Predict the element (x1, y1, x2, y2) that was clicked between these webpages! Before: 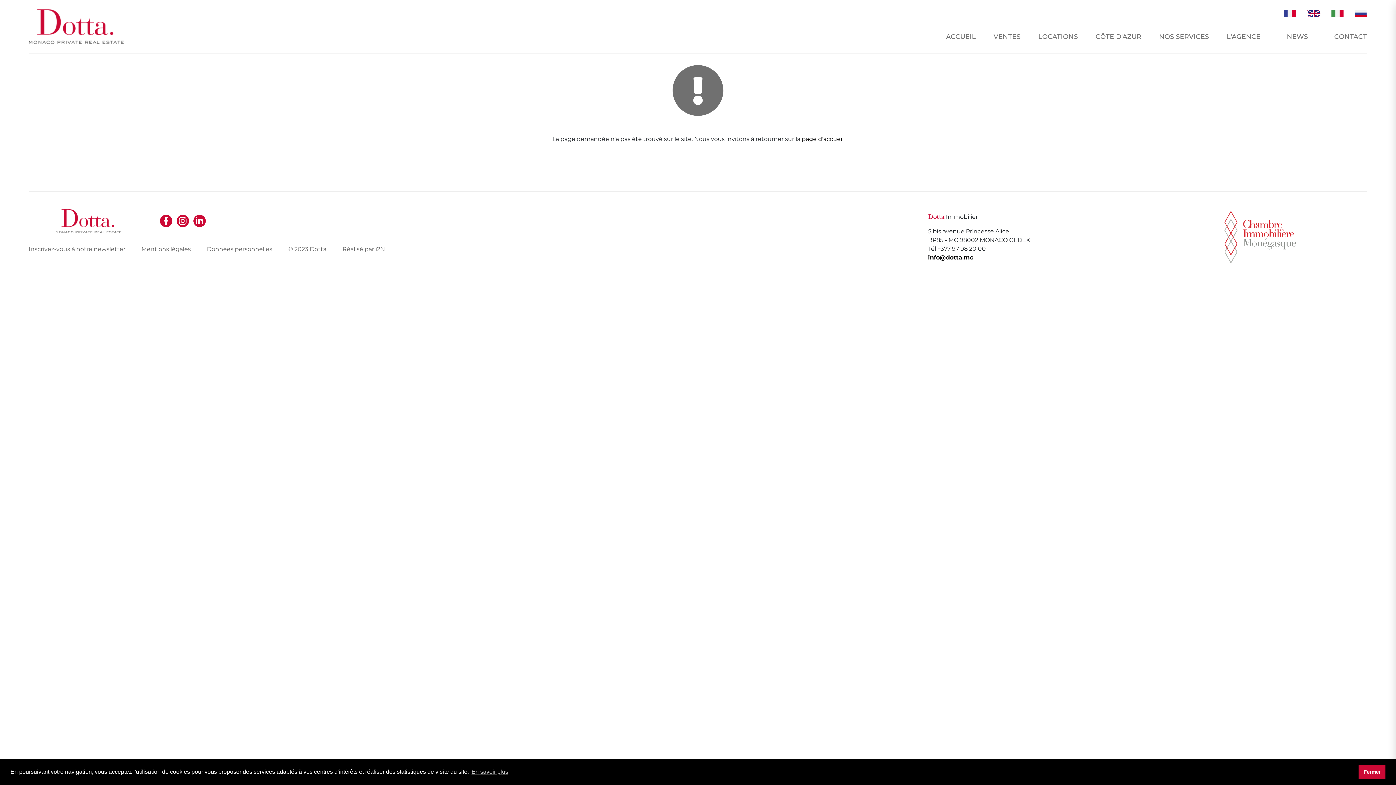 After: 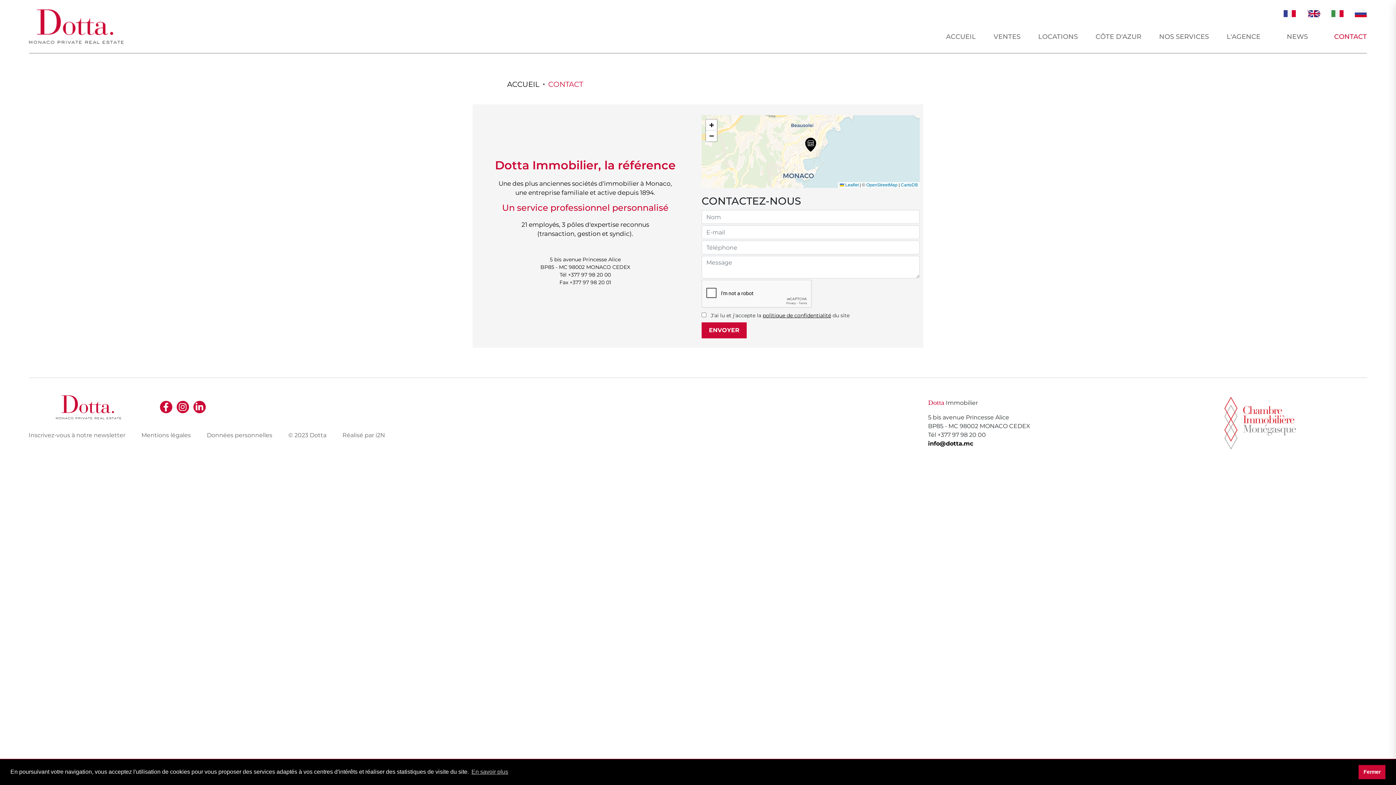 Action: label: CONTACT bbox: (1326, 27, 1367, 53)